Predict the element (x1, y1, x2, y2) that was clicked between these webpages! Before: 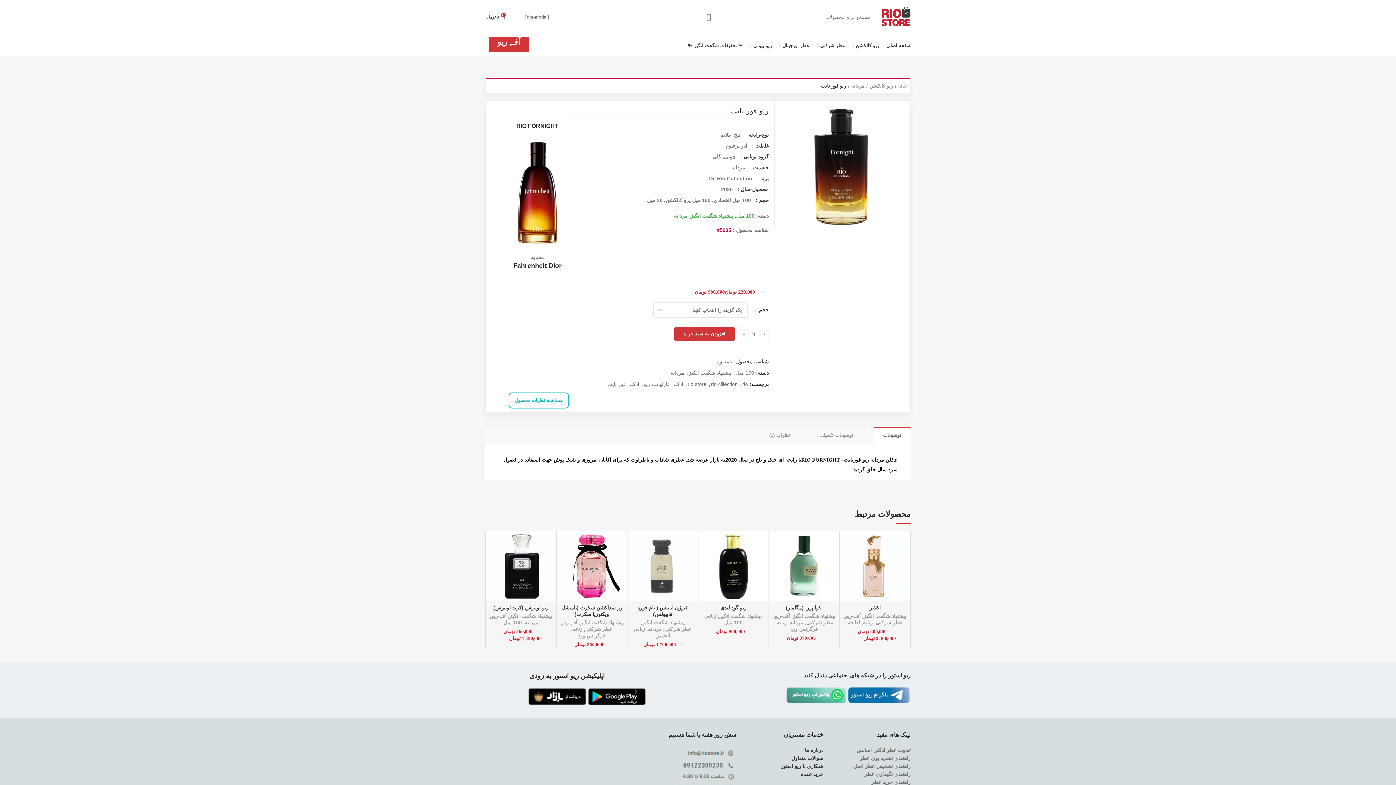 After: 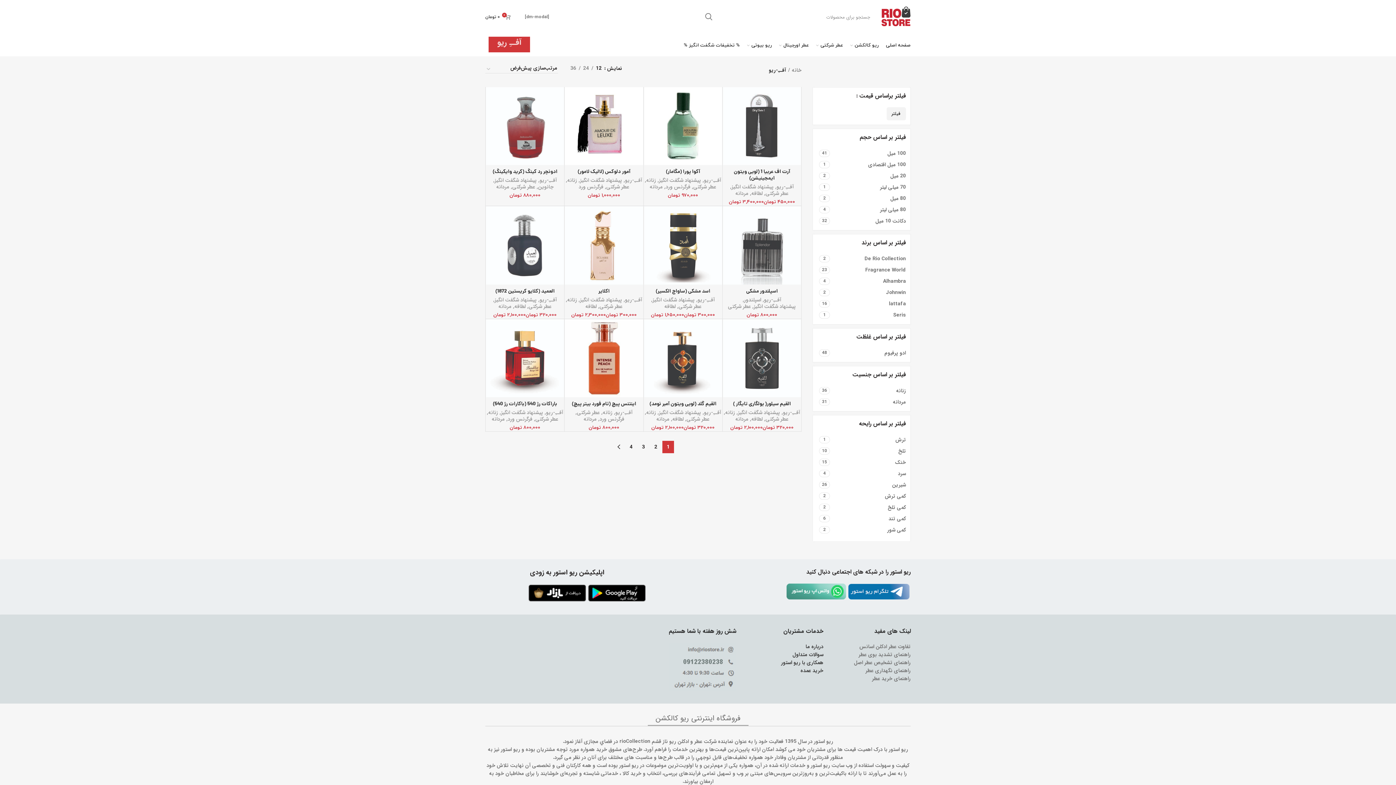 Action: label: آفــِ ریو bbox: (497, 37, 520, 46)